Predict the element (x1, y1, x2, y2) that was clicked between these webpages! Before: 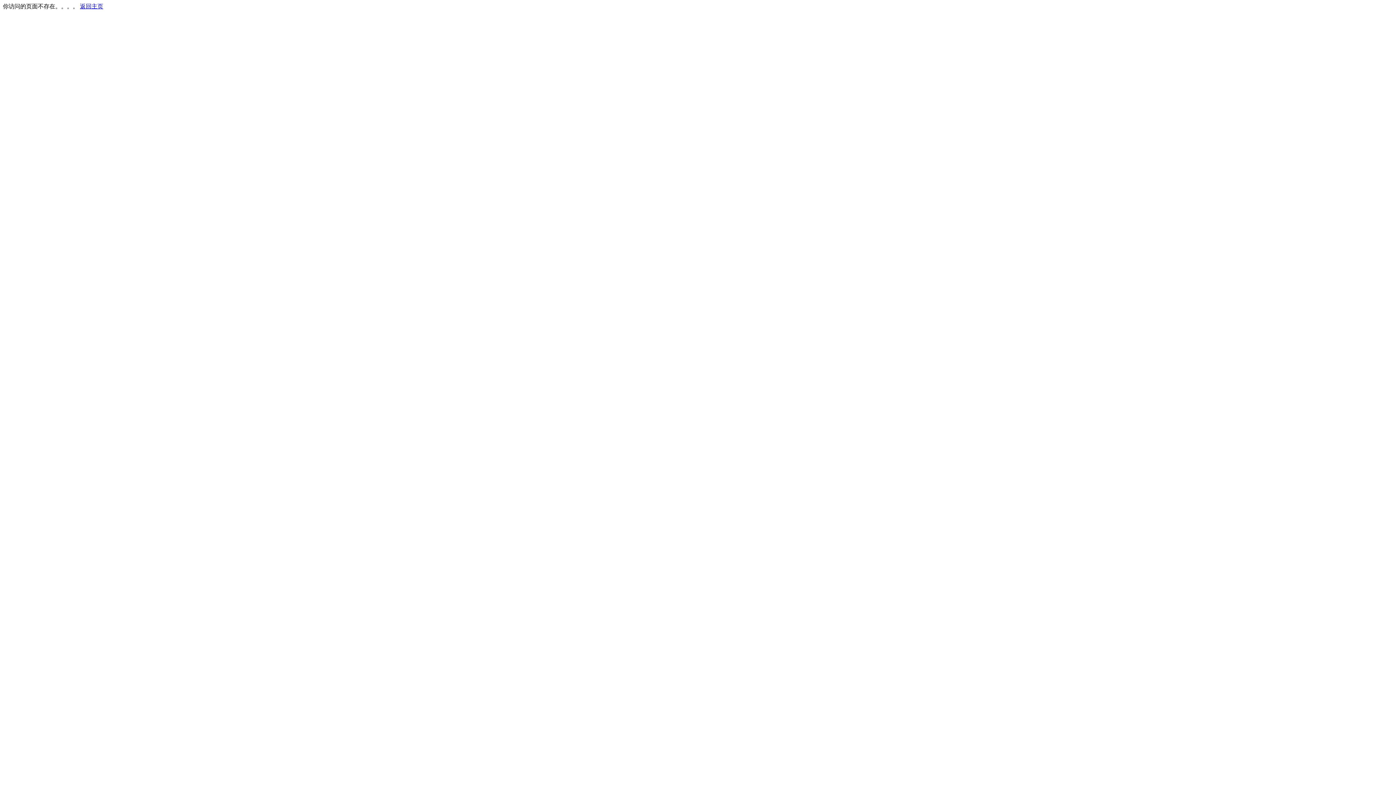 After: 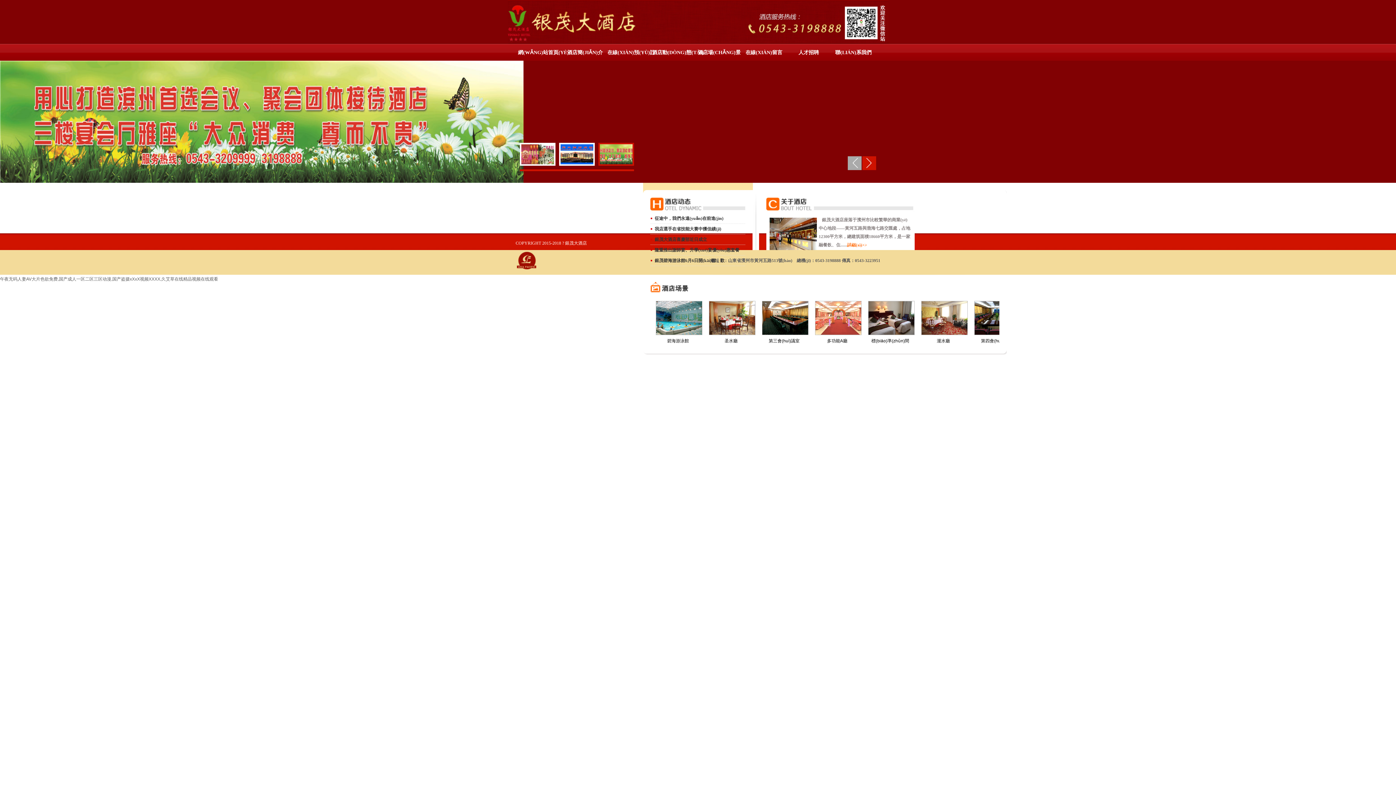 Action: label: 返回主页 bbox: (80, 3, 103, 9)